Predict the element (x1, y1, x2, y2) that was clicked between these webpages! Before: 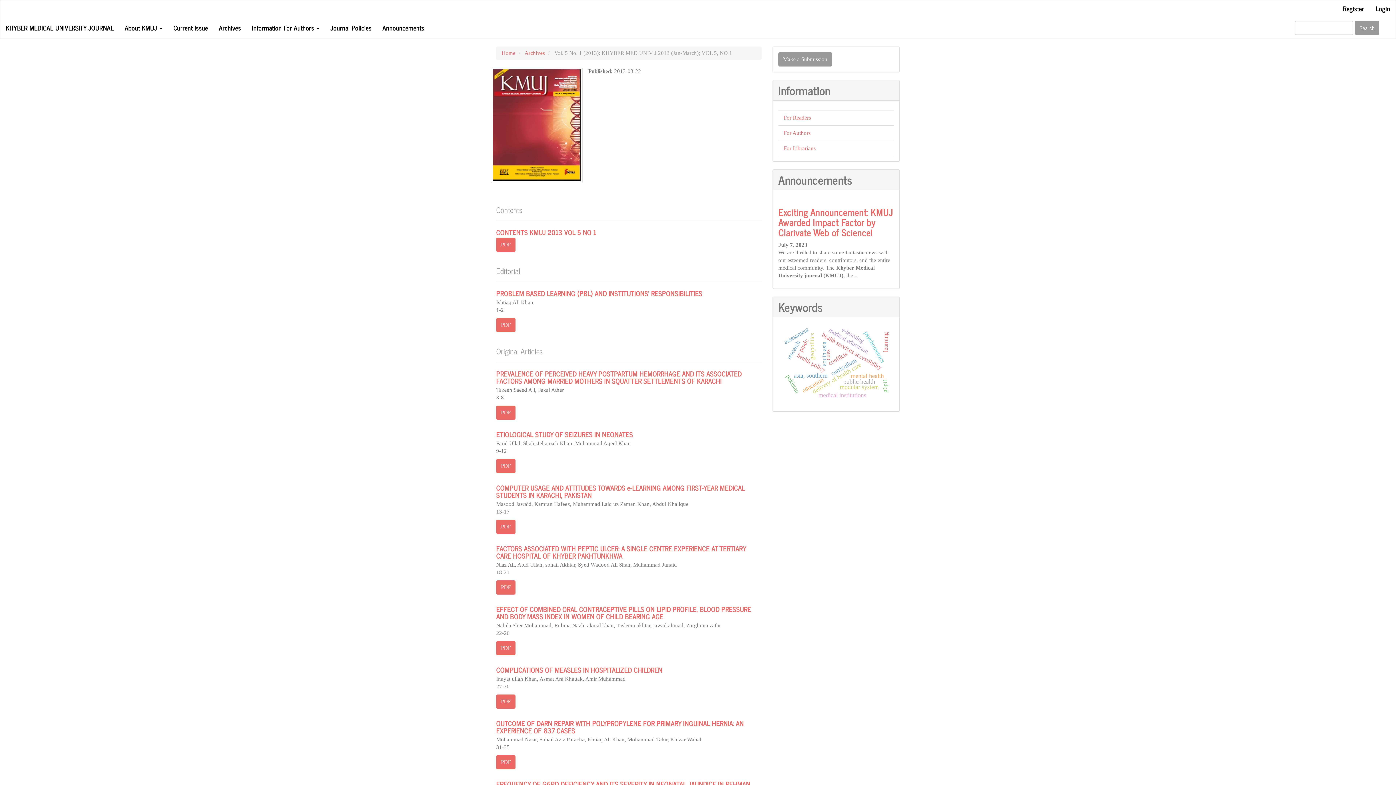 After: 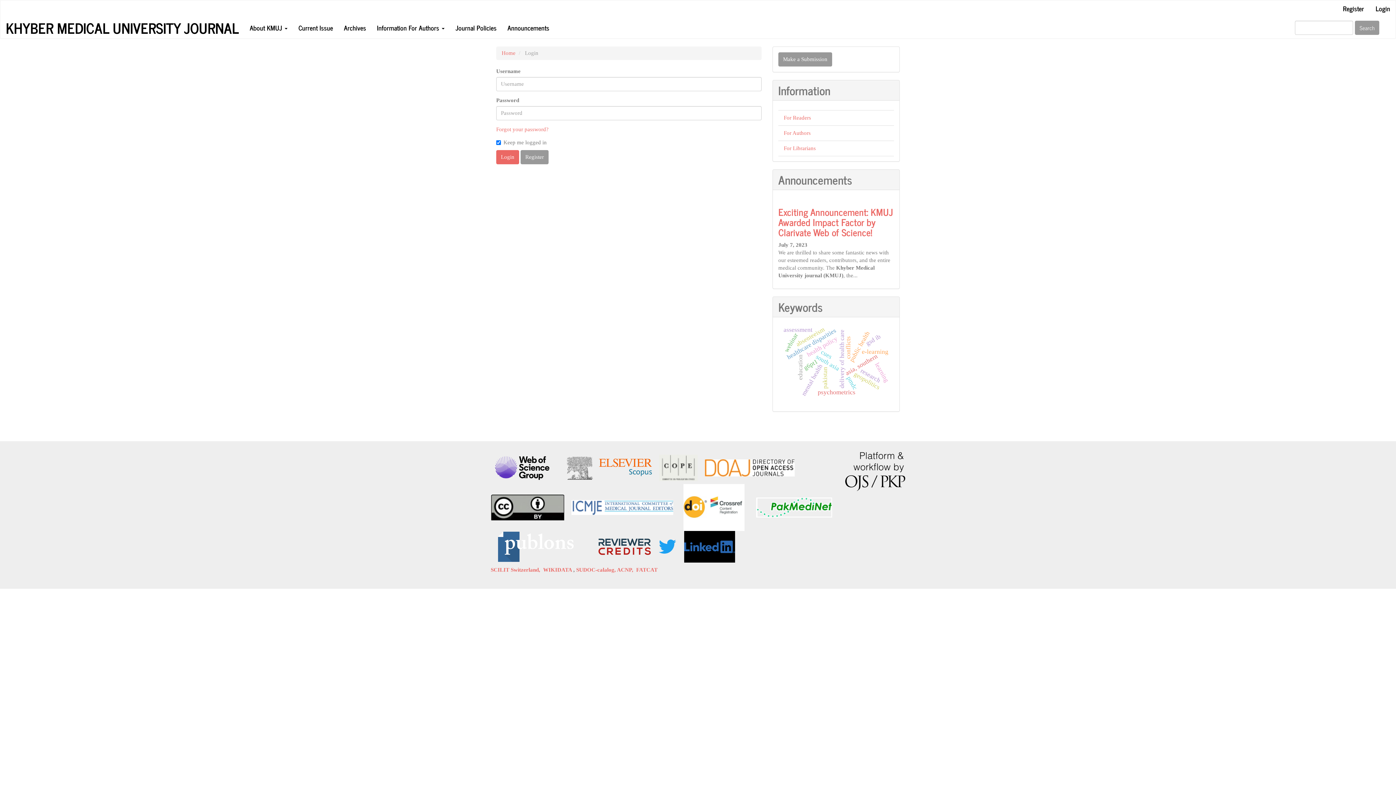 Action: bbox: (1370, 0, 1396, 16) label: Login